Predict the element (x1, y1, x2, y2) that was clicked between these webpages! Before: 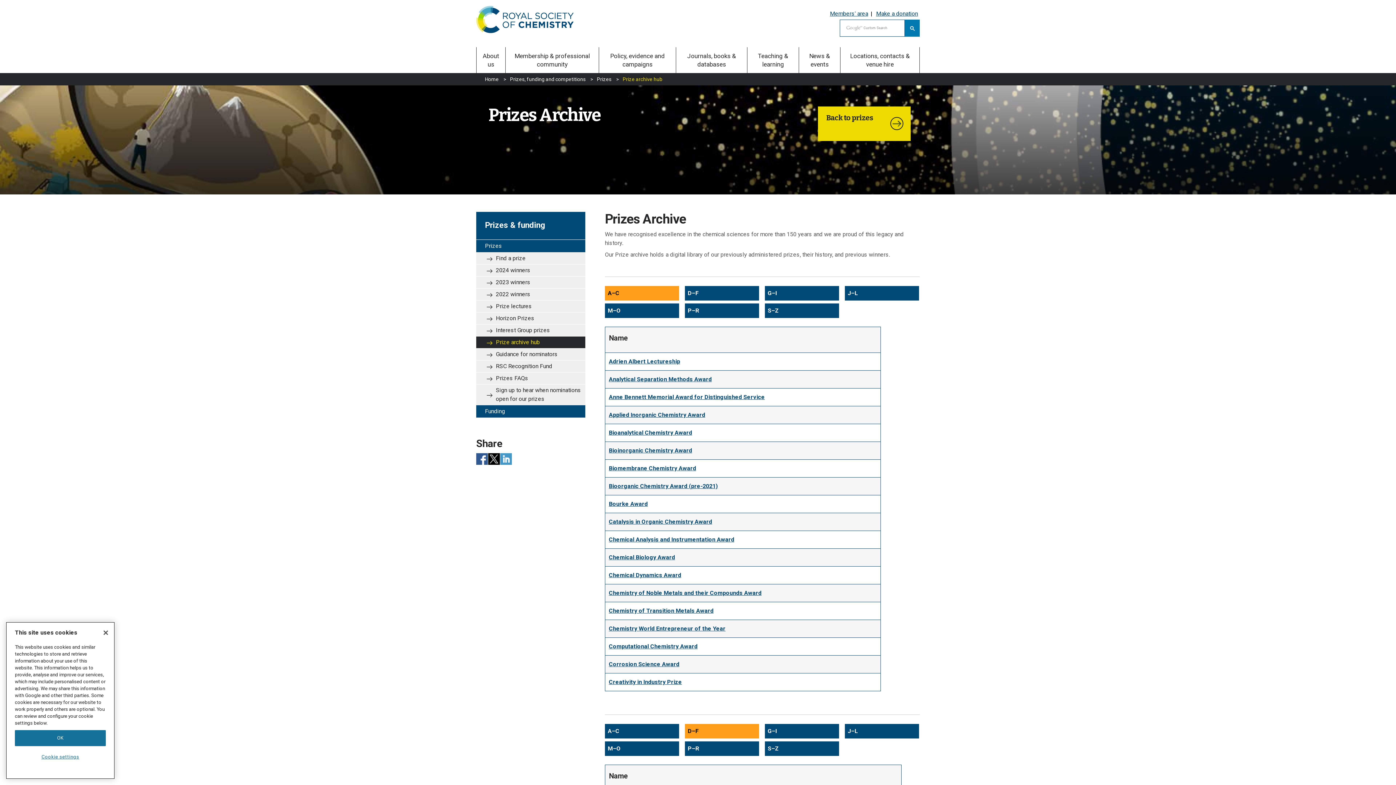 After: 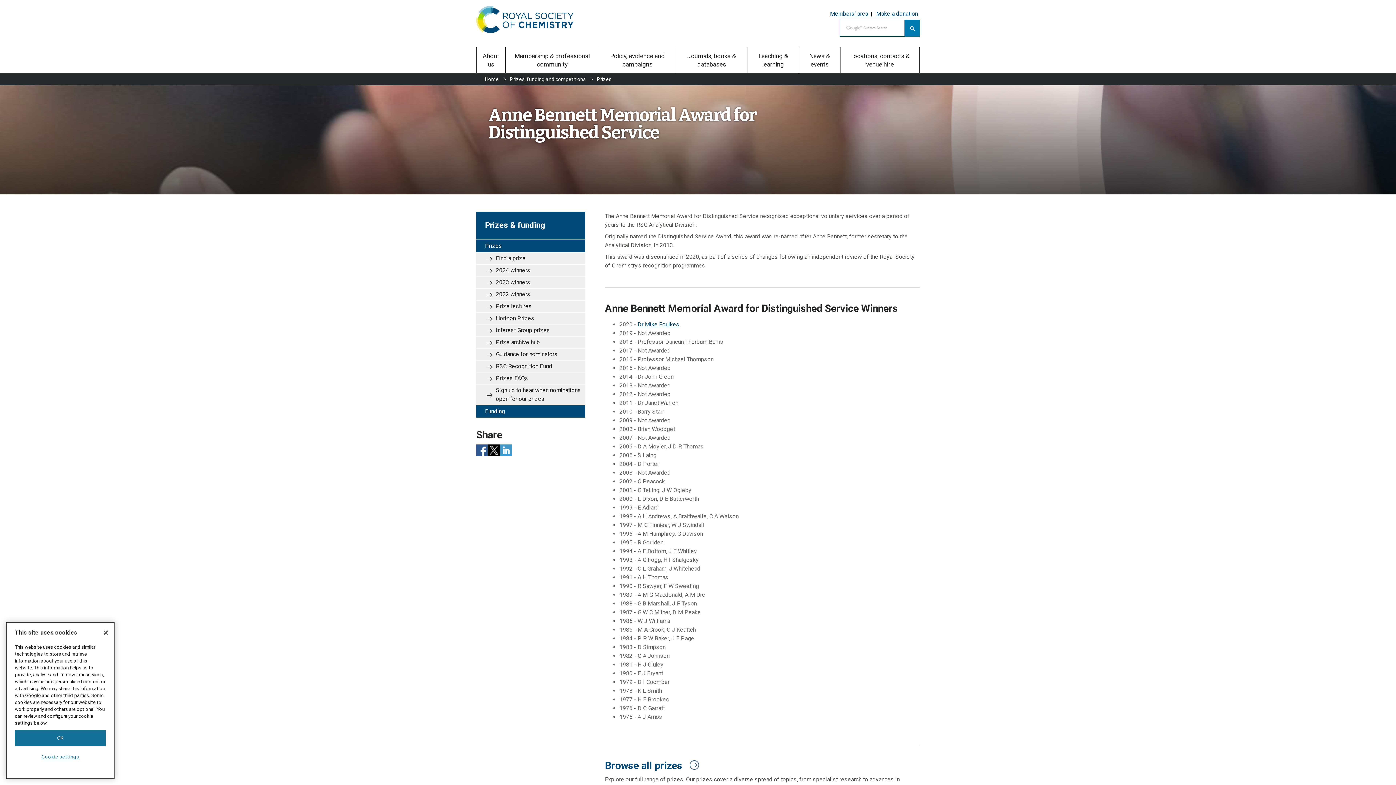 Action: bbox: (609, 393, 765, 400) label: Anne Bennett Memorial Award for Distinguished Service